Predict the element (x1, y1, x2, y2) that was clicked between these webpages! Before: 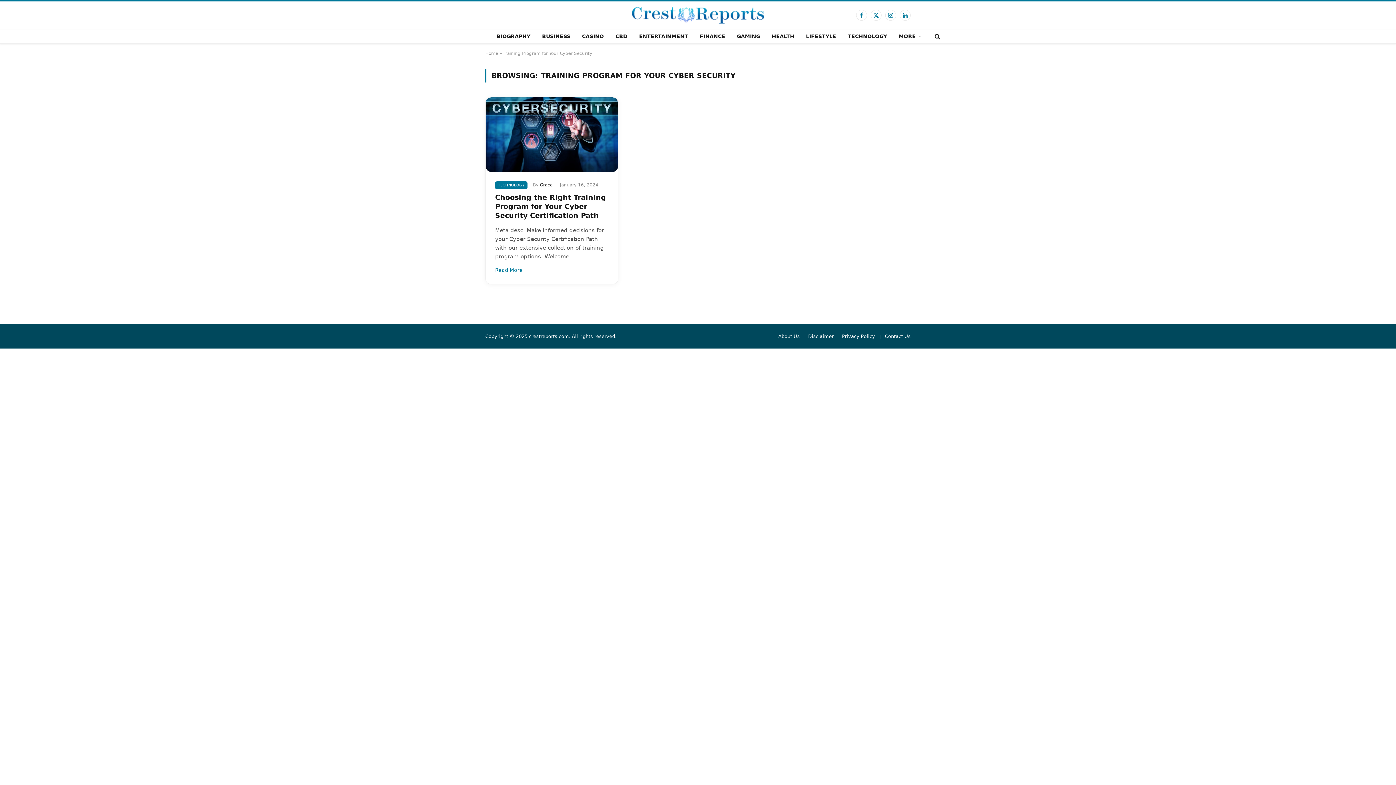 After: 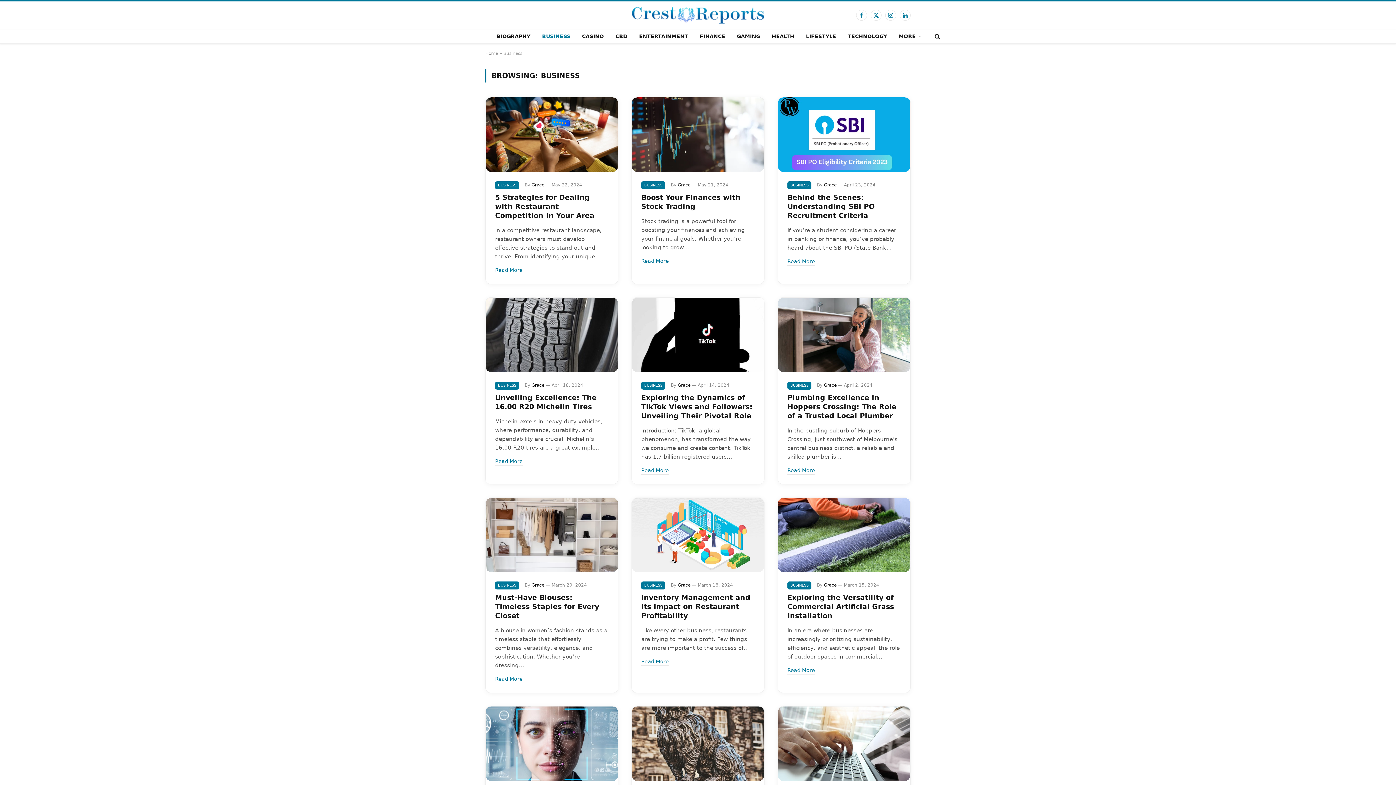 Action: label: BUSINESS bbox: (536, 29, 576, 43)